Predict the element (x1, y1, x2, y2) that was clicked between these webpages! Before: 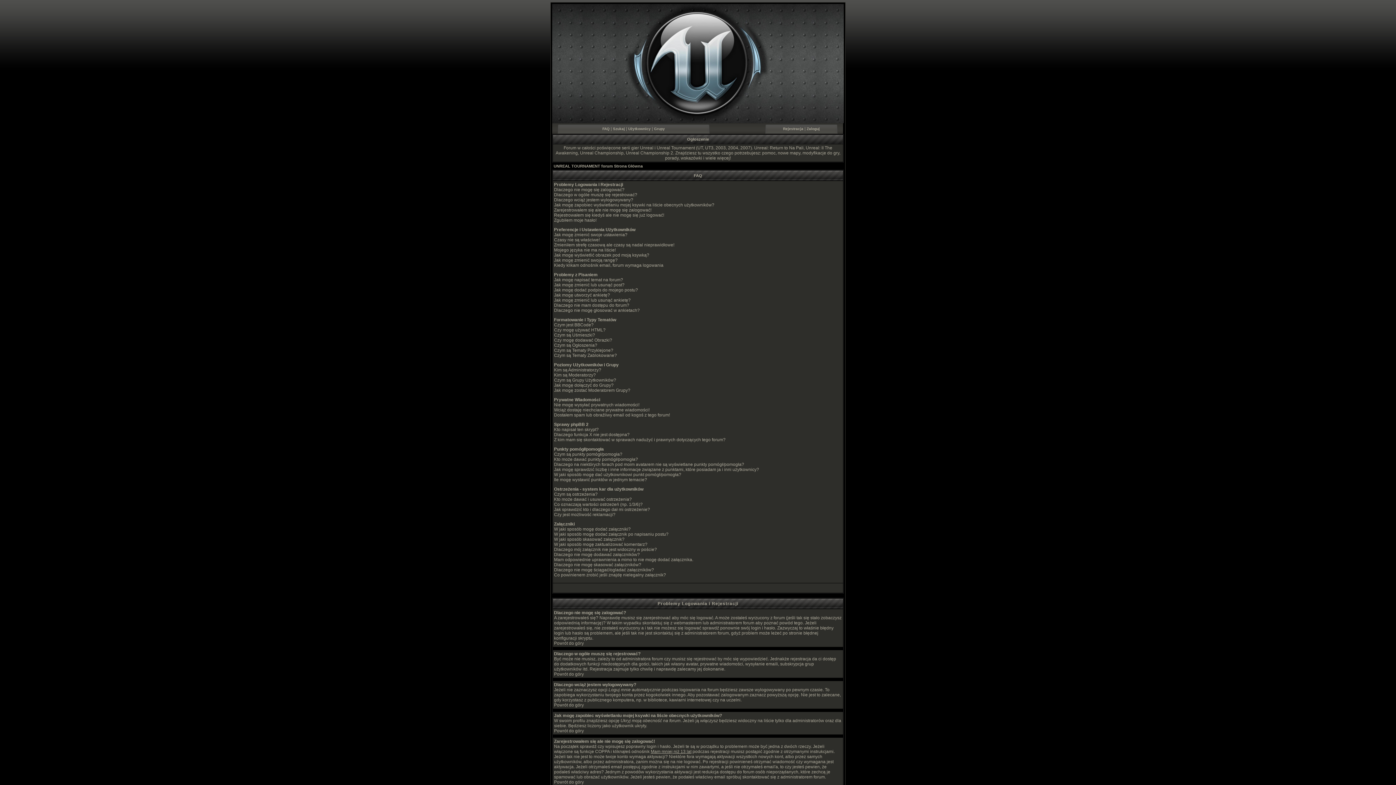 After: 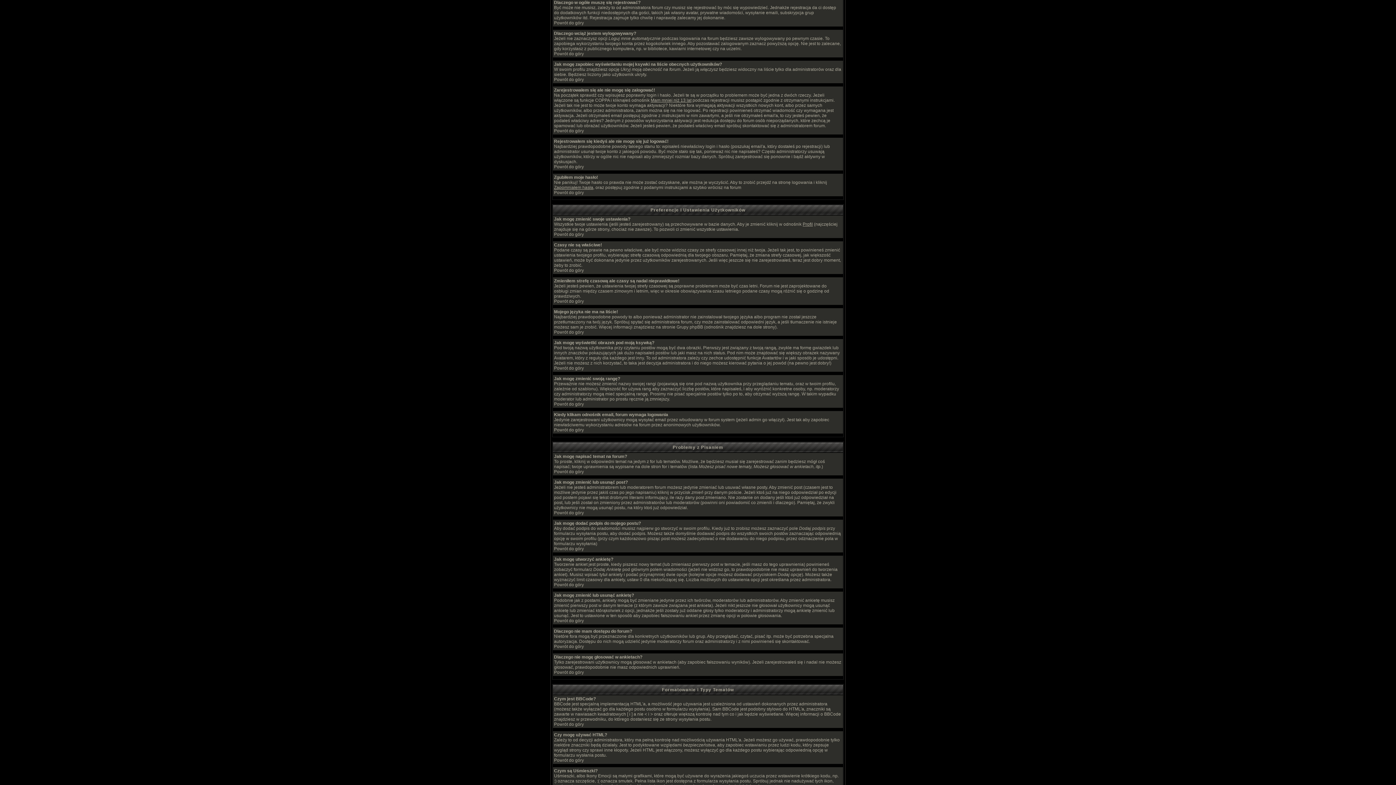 Action: bbox: (554, 192, 637, 197) label: Dlaczego w ogóle muszę się rejestrować?